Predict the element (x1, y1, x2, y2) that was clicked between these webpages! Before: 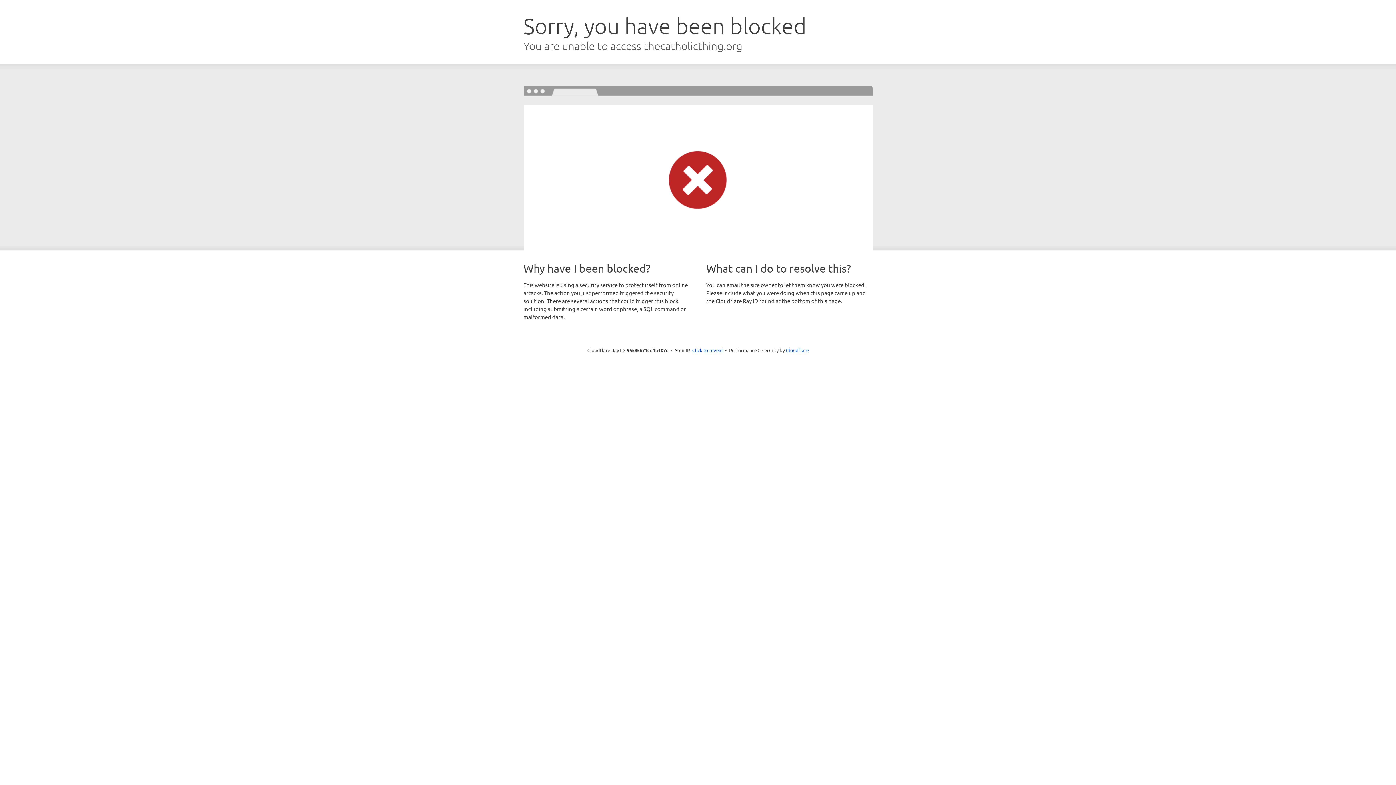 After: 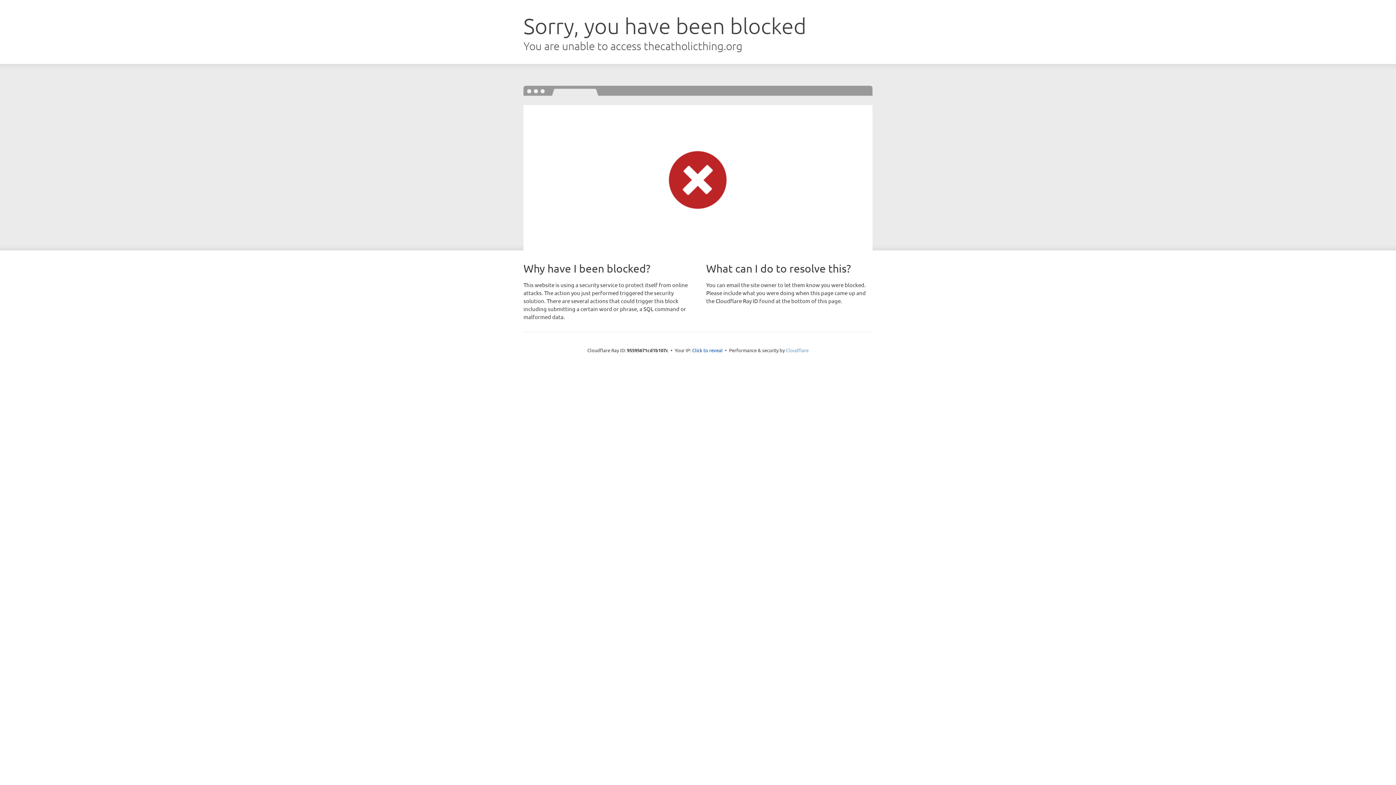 Action: label: Cloudflare bbox: (786, 347, 808, 353)